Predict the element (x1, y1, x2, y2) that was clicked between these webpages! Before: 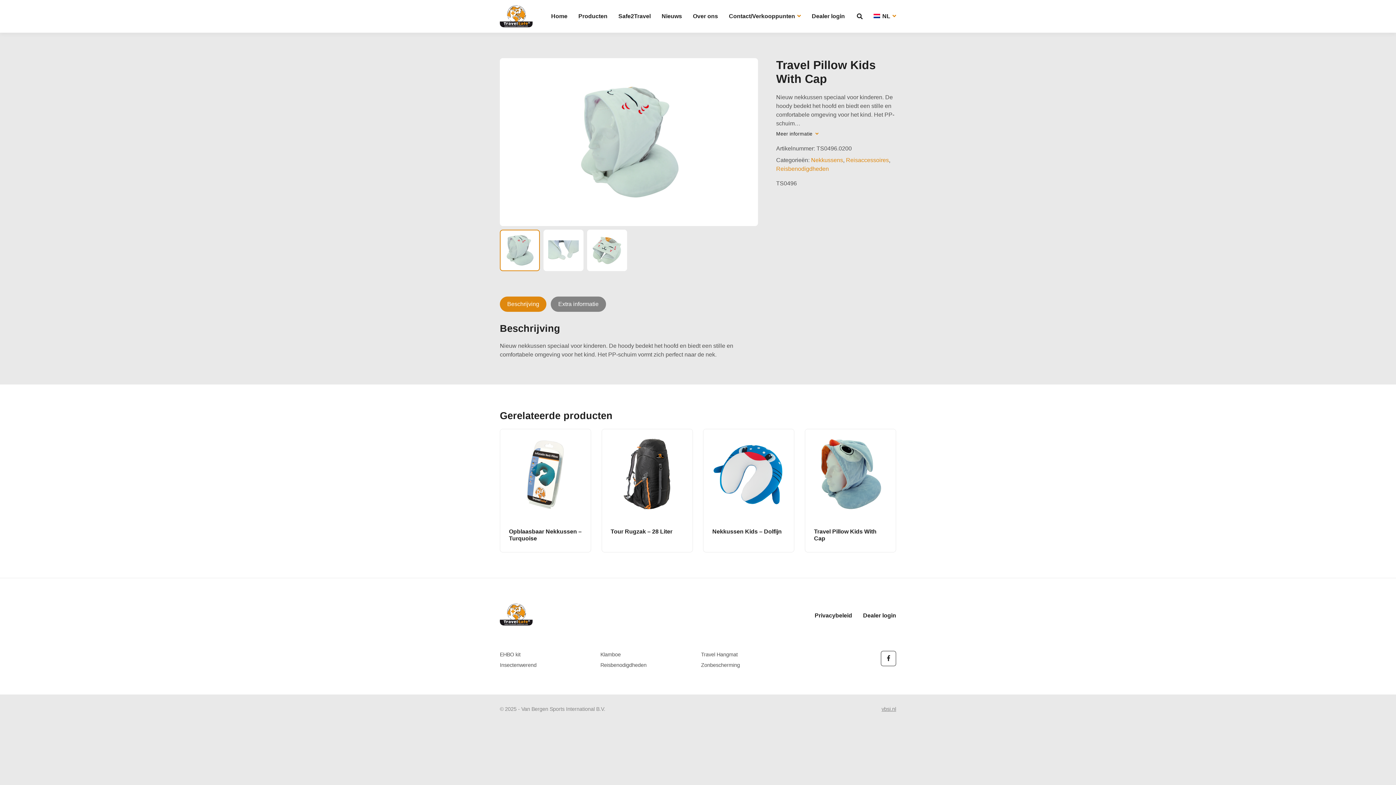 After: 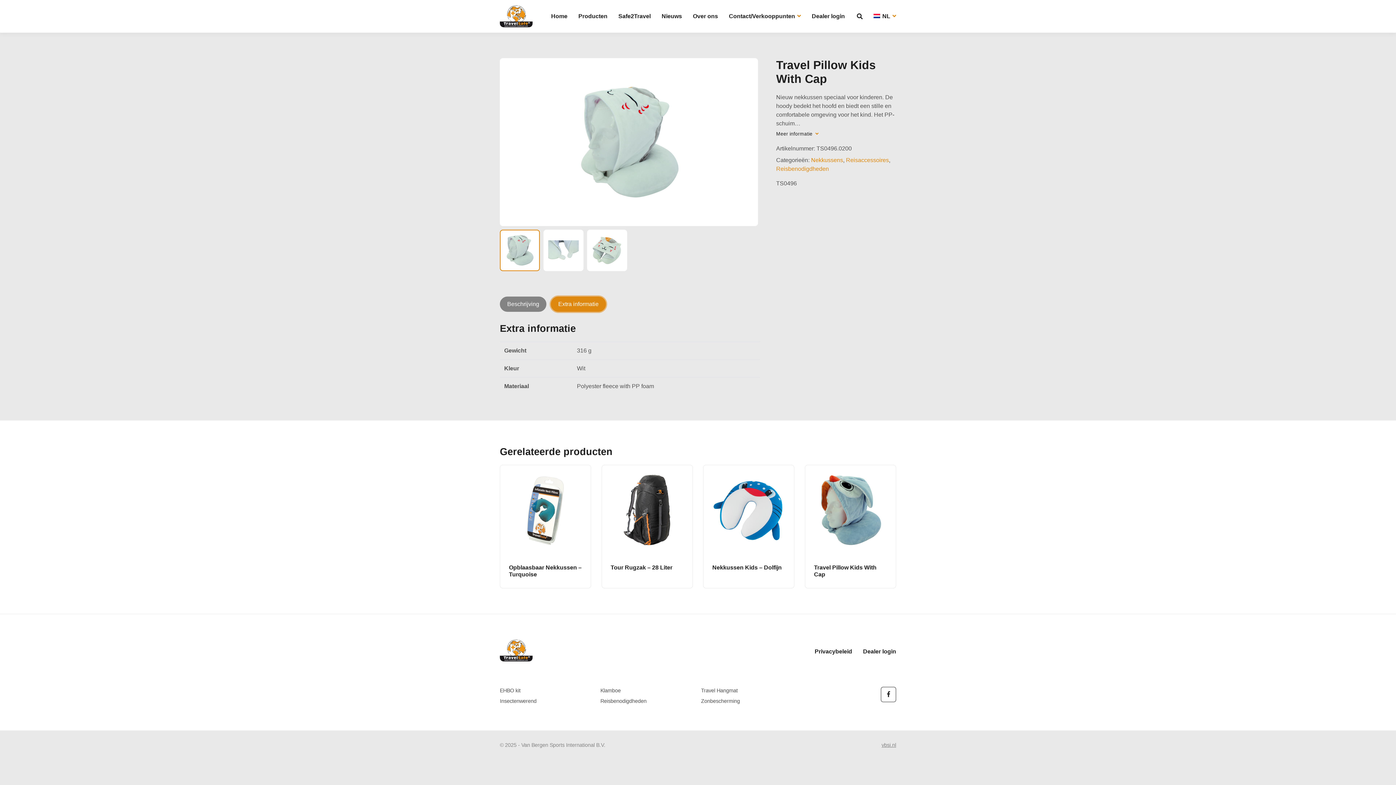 Action: label: Extra informatie bbox: (551, 296, 606, 311)